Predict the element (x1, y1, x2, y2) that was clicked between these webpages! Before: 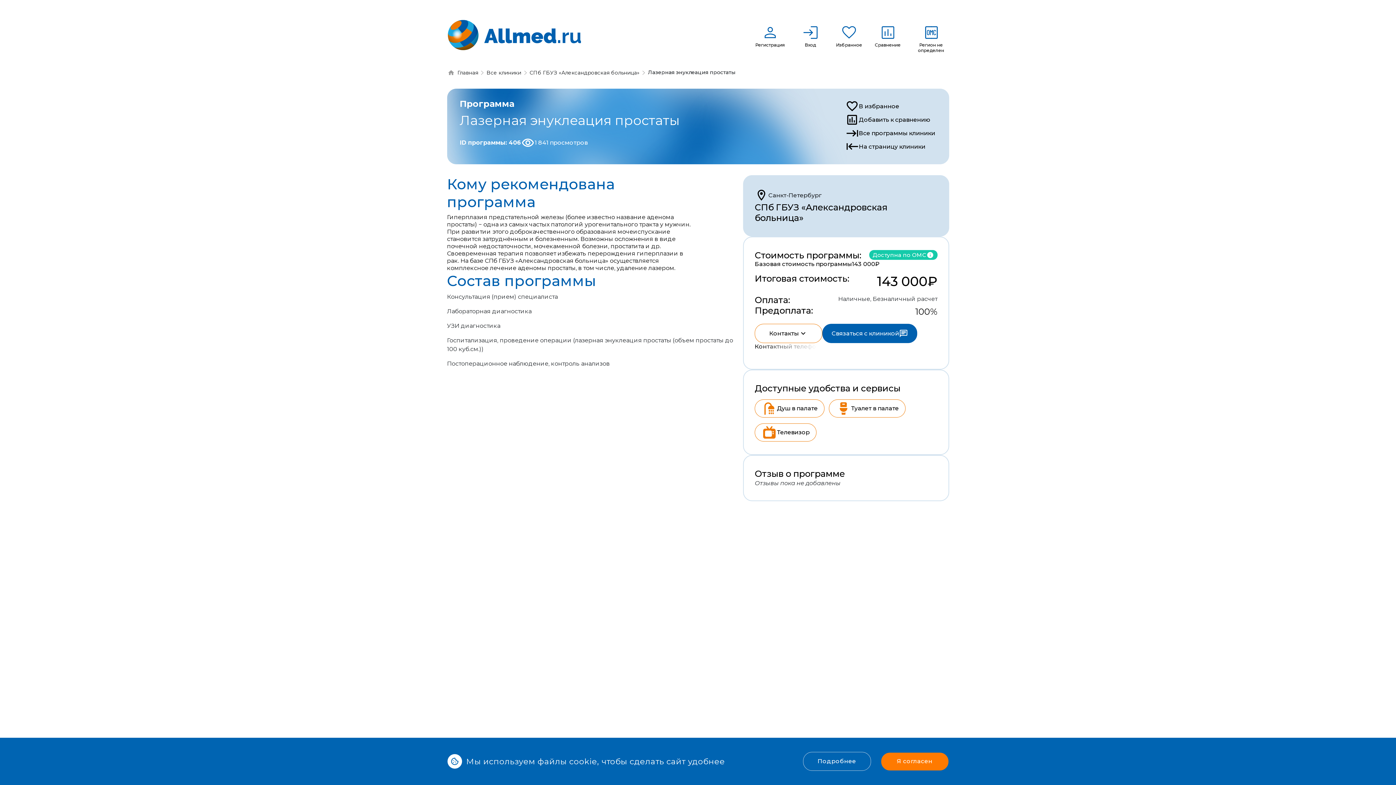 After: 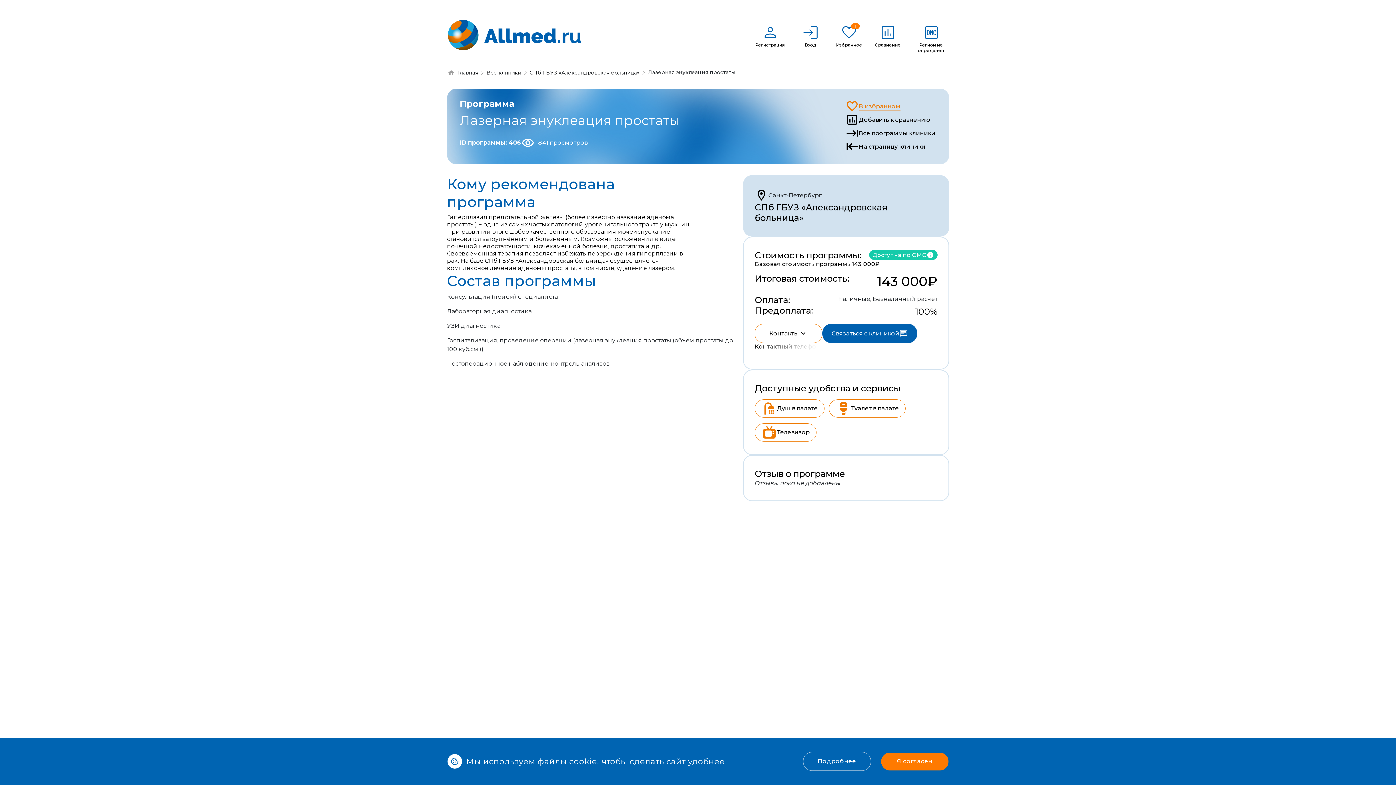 Action: label: В избранное bbox: (845, 99, 899, 113)